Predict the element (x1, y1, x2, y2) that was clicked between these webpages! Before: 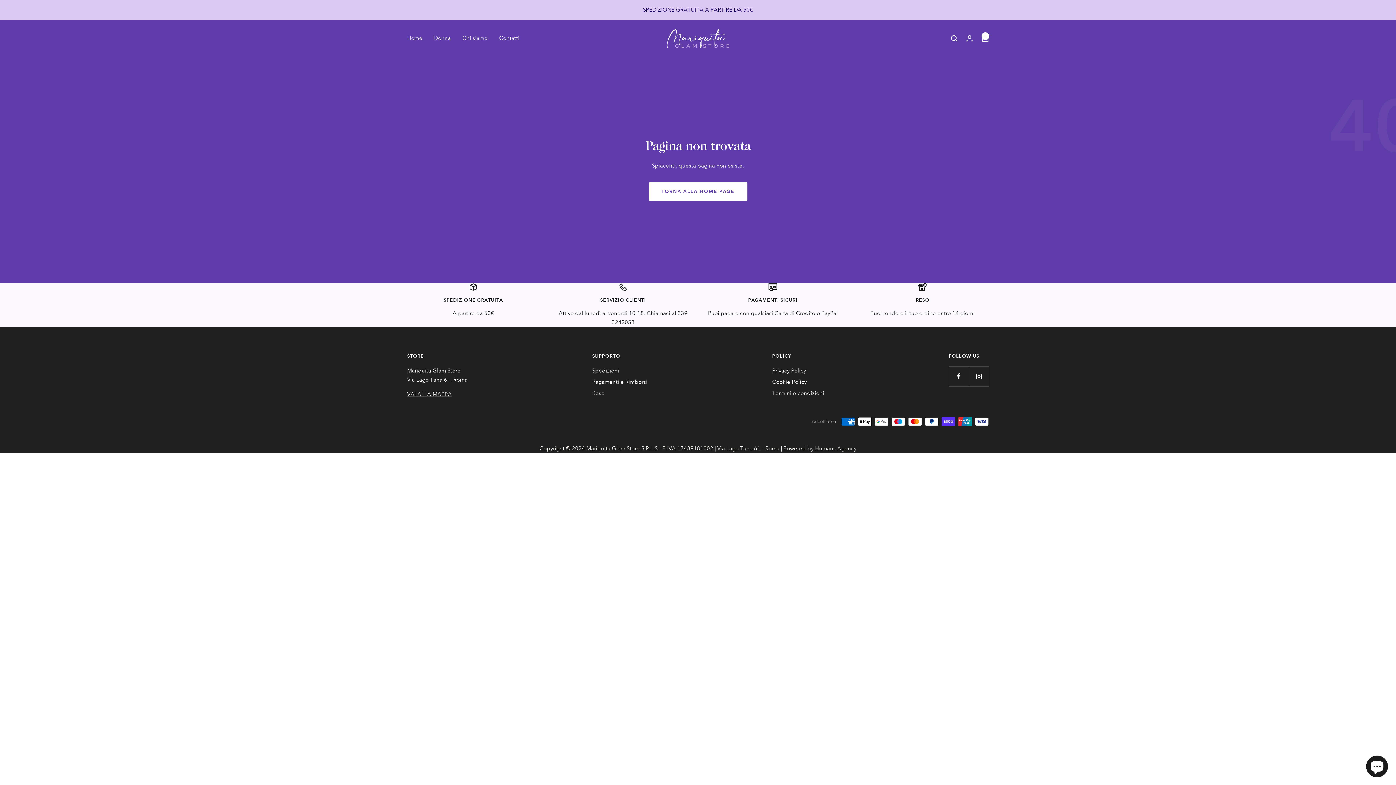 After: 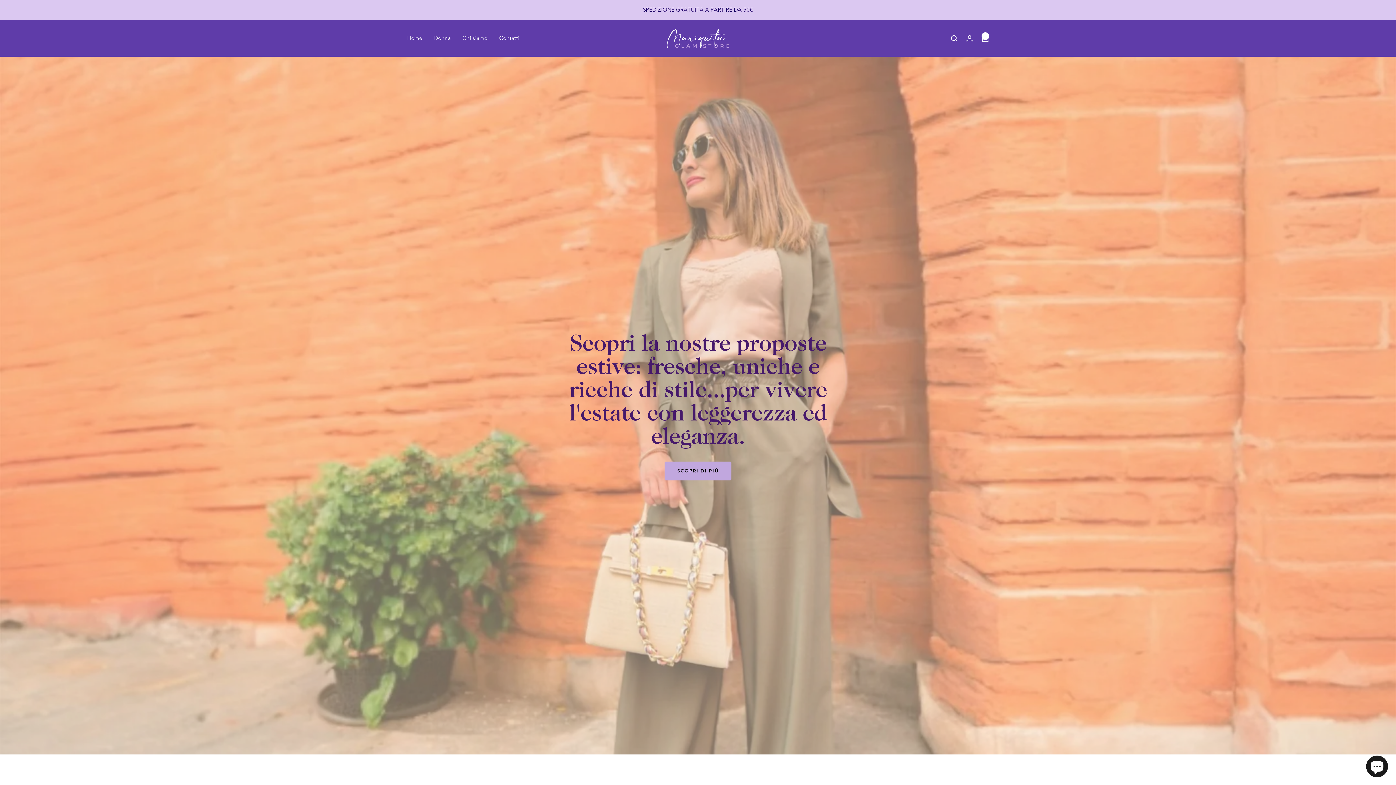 Action: label: Mariquita Glam Store bbox: (666, 27, 730, 49)